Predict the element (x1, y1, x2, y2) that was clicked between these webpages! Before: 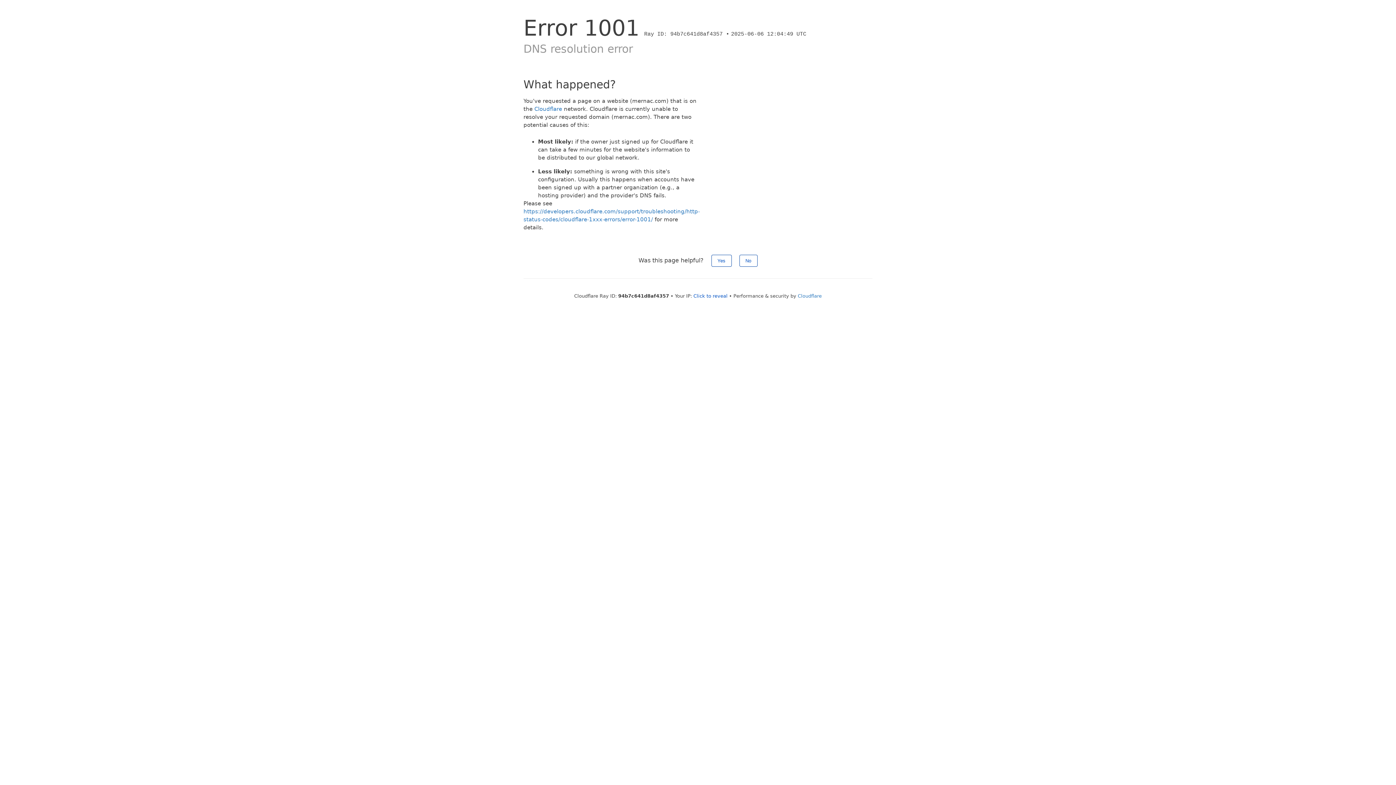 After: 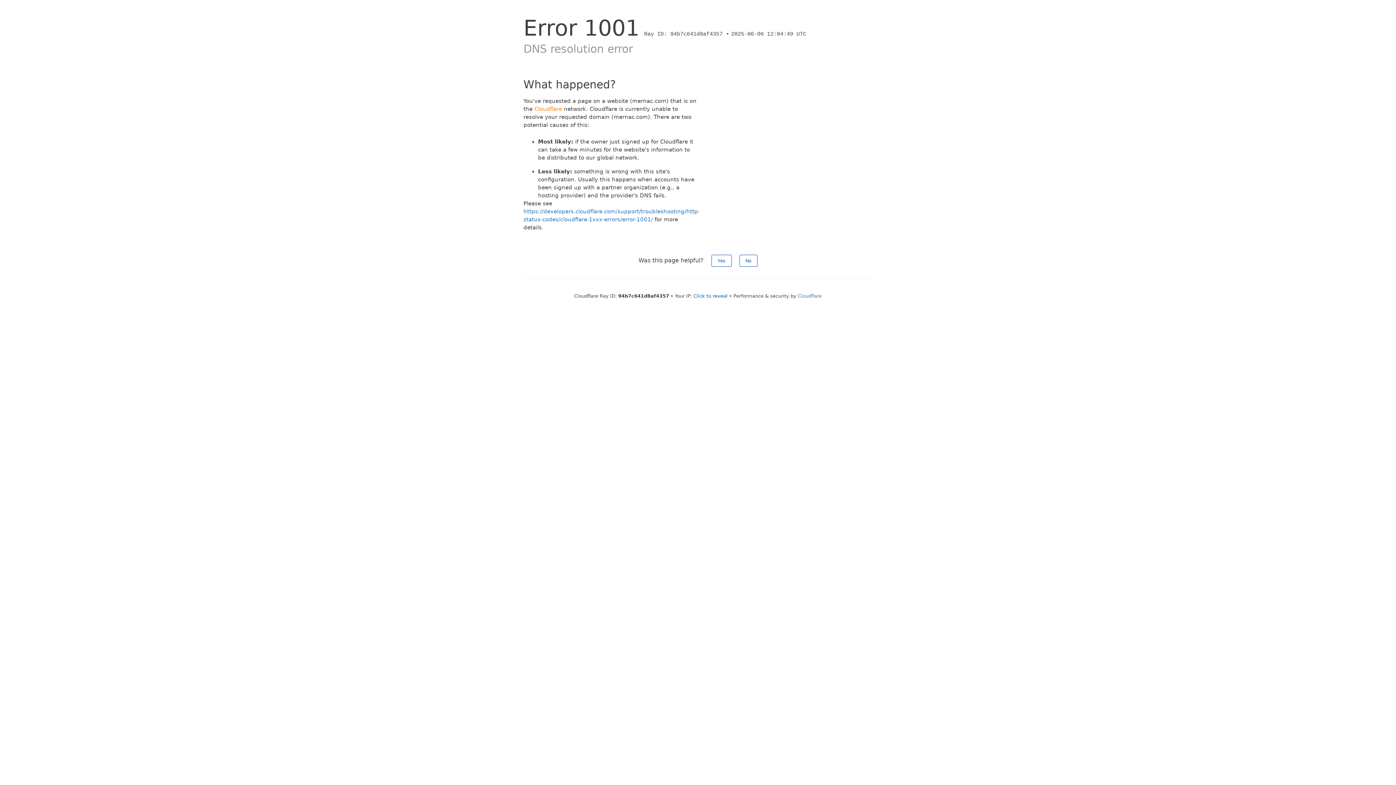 Action: label: Cloudflare bbox: (534, 105, 562, 112)